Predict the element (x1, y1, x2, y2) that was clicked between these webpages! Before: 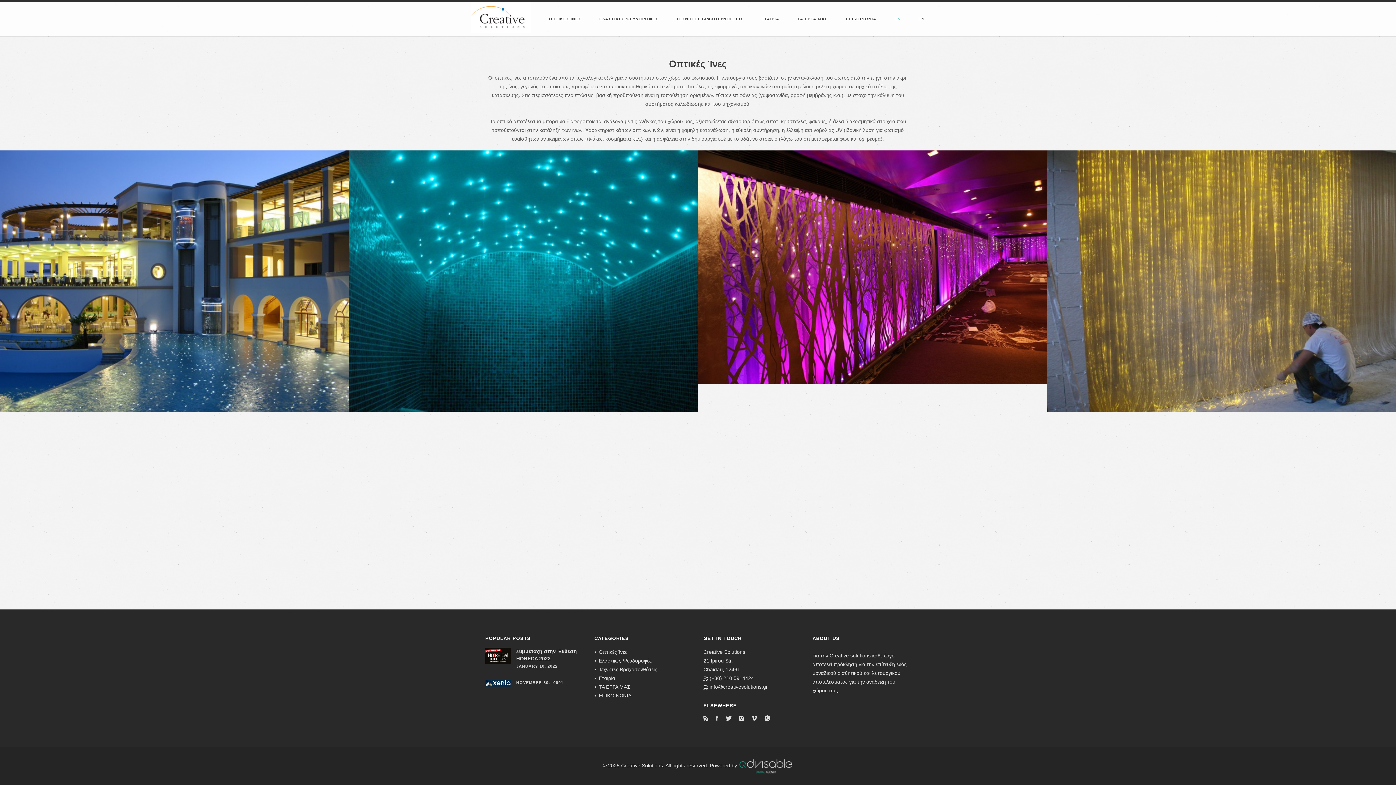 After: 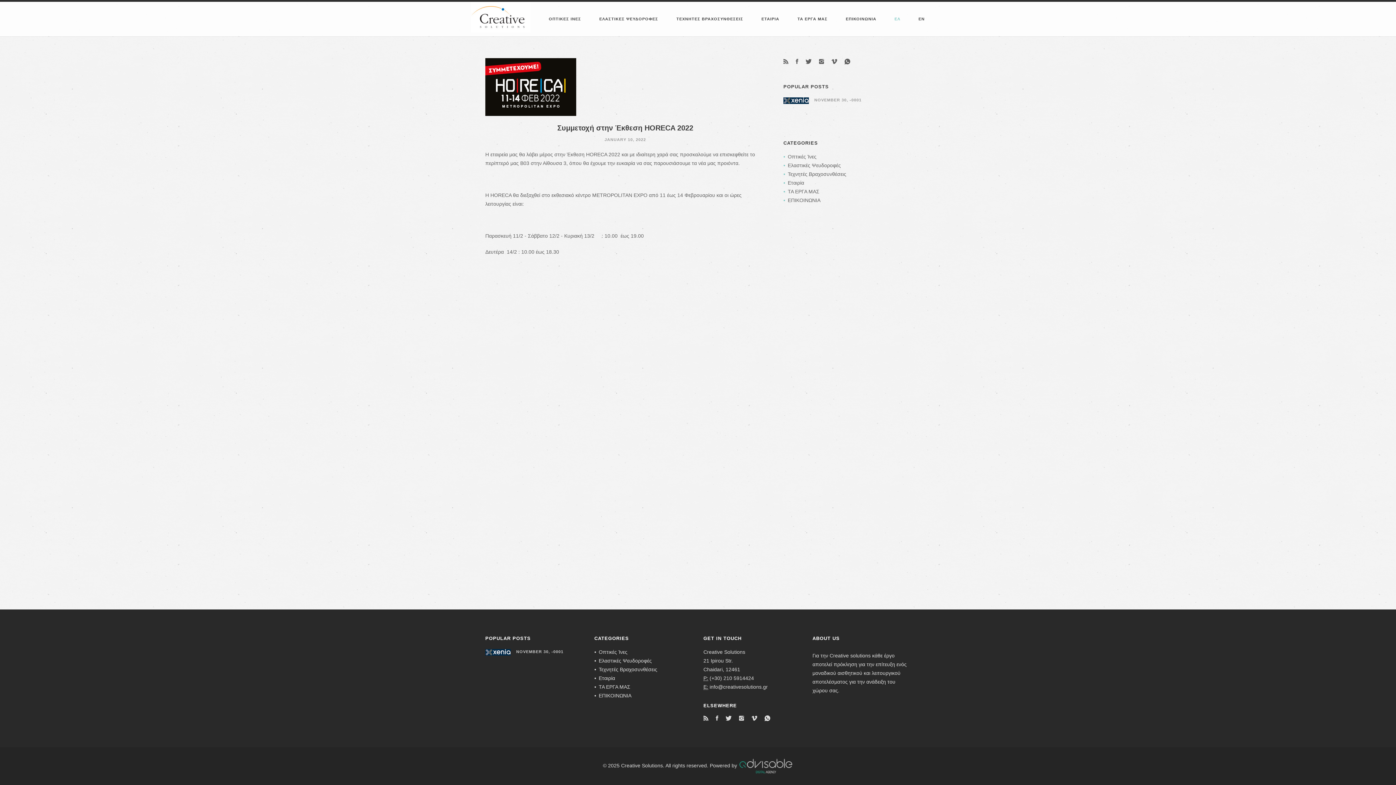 Action: bbox: (485, 653, 510, 658)